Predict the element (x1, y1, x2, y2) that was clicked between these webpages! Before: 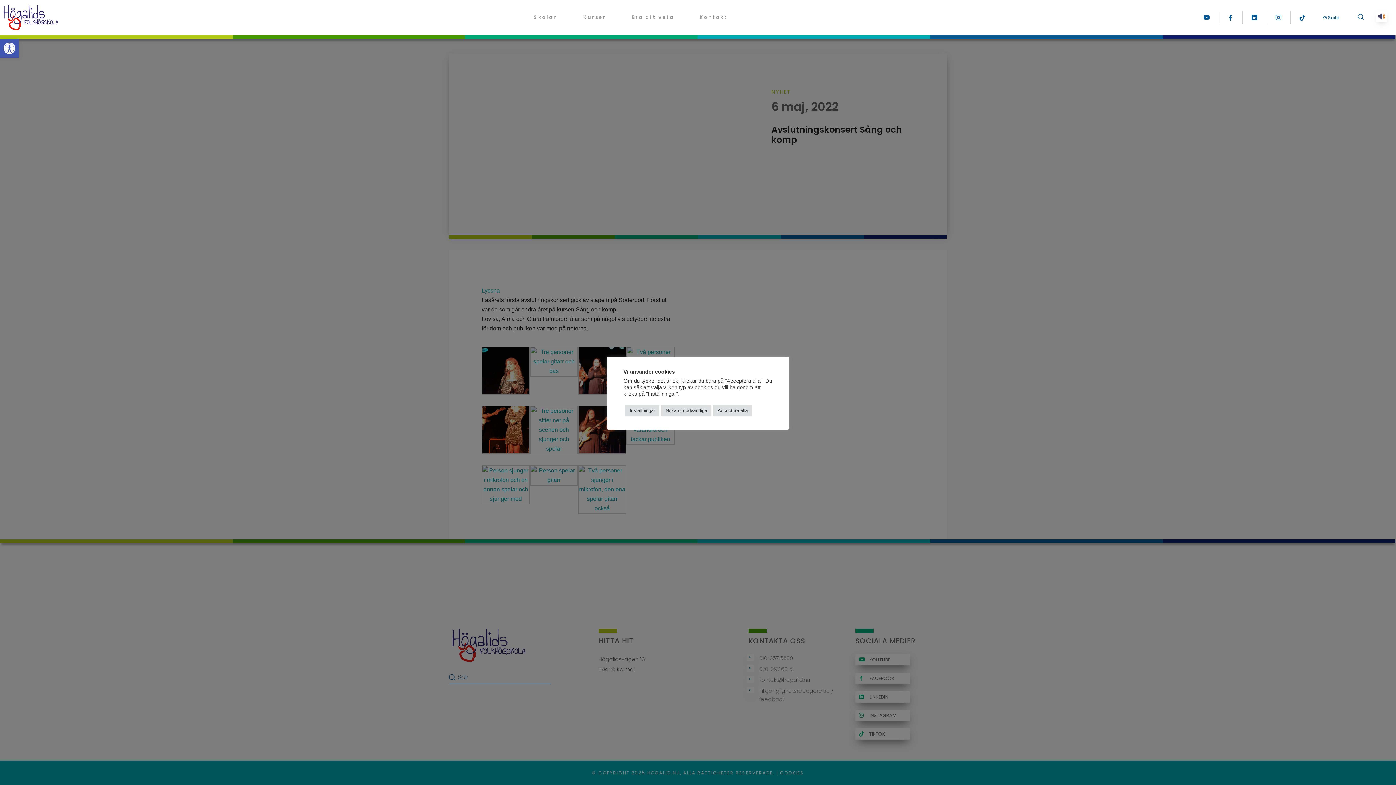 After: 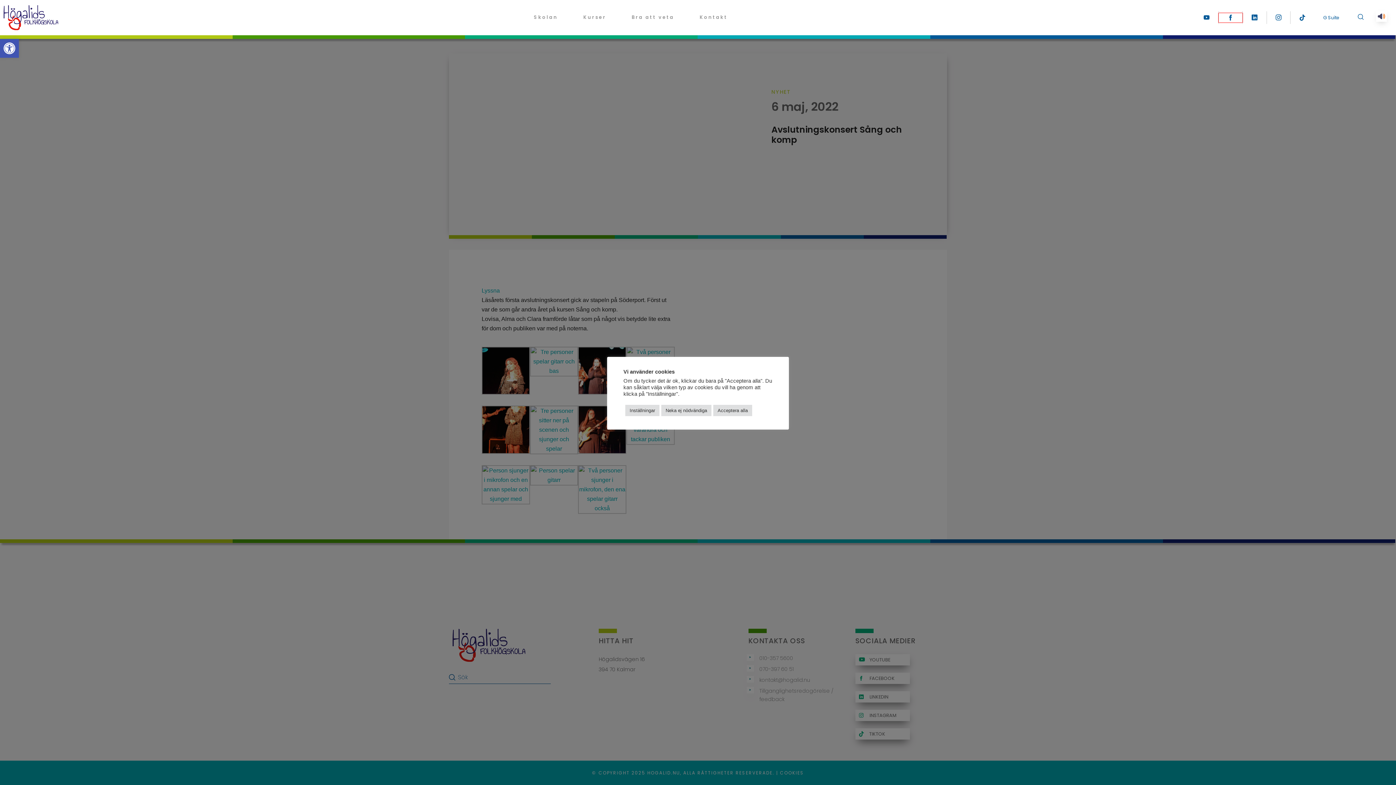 Action: label: facebook-link bbox: (1218, 12, 1242, 22)